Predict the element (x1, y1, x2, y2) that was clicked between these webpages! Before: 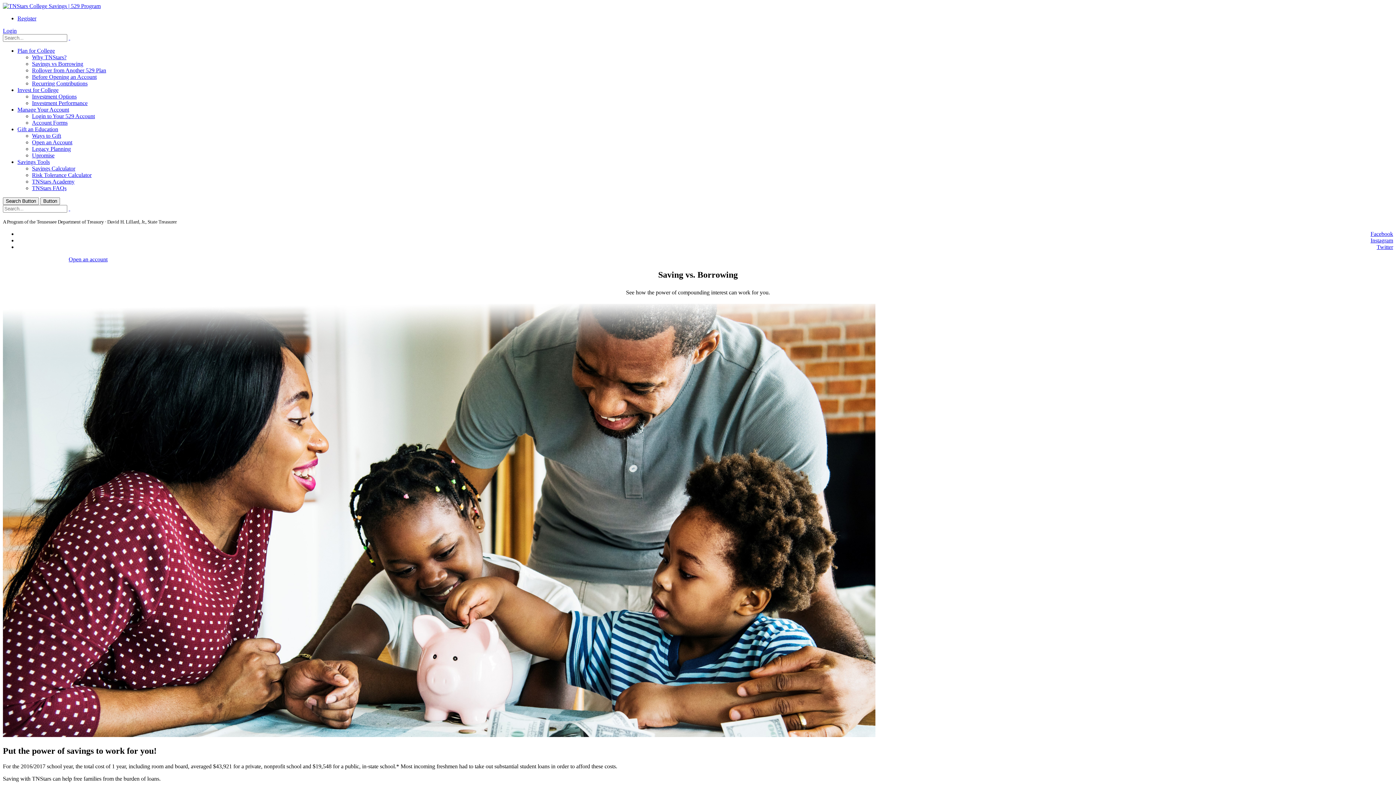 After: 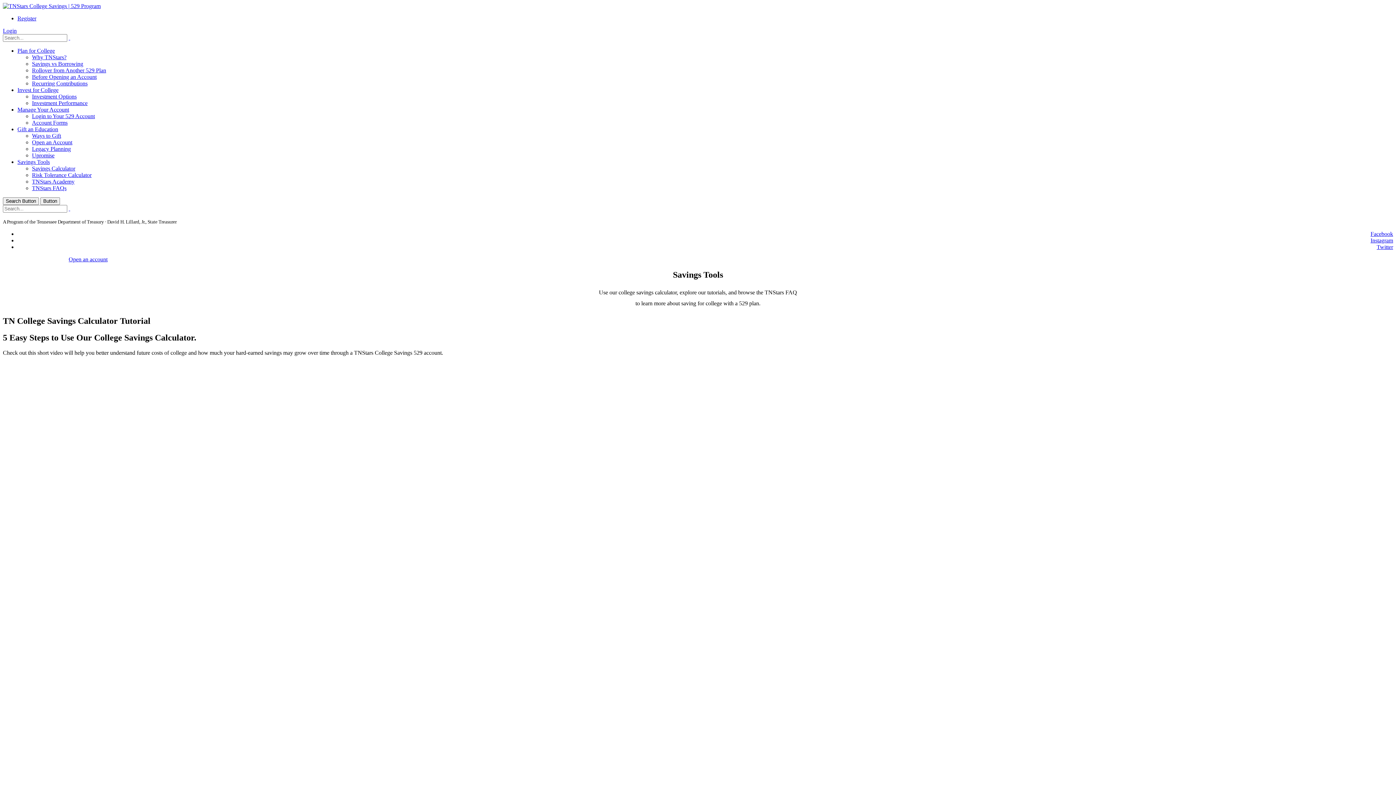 Action: bbox: (17, 158, 49, 165) label: Savings Tools